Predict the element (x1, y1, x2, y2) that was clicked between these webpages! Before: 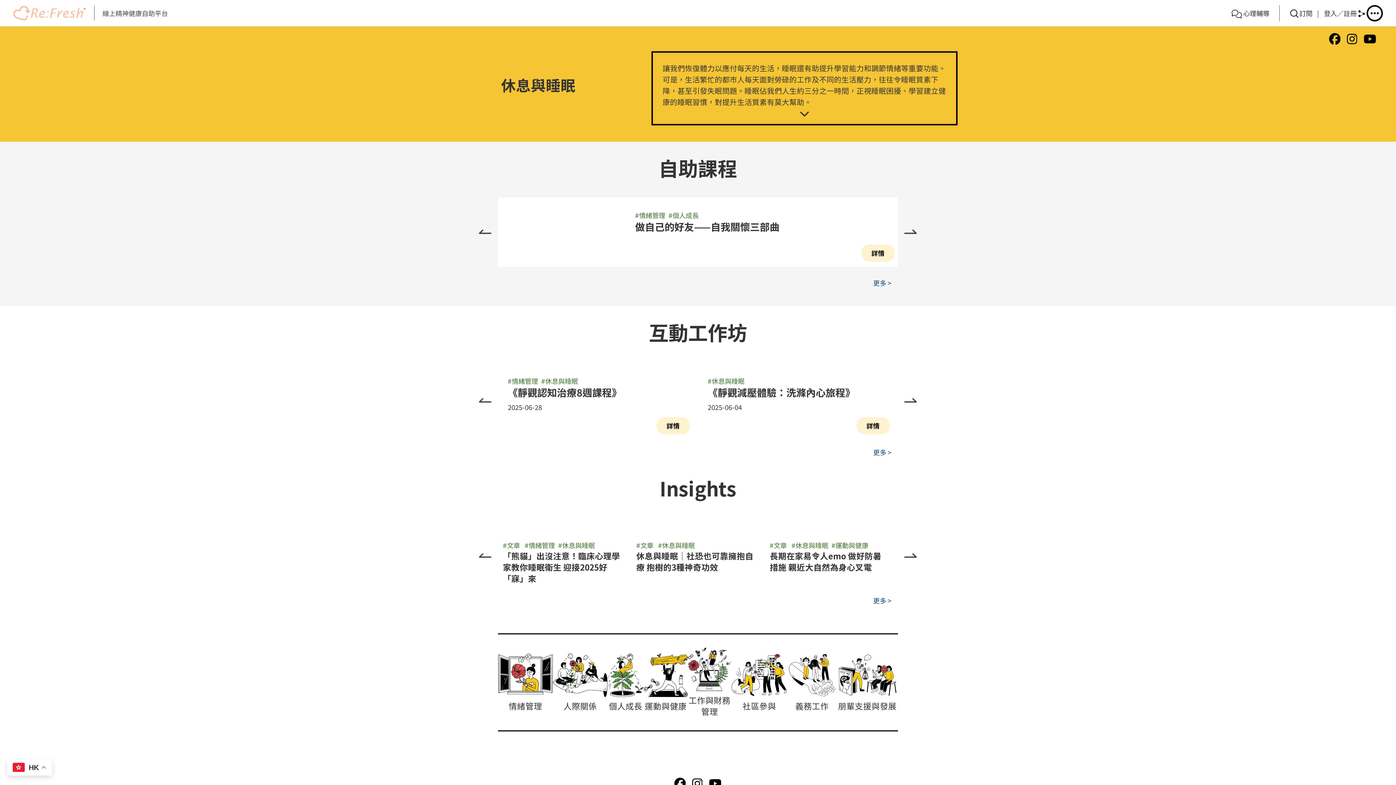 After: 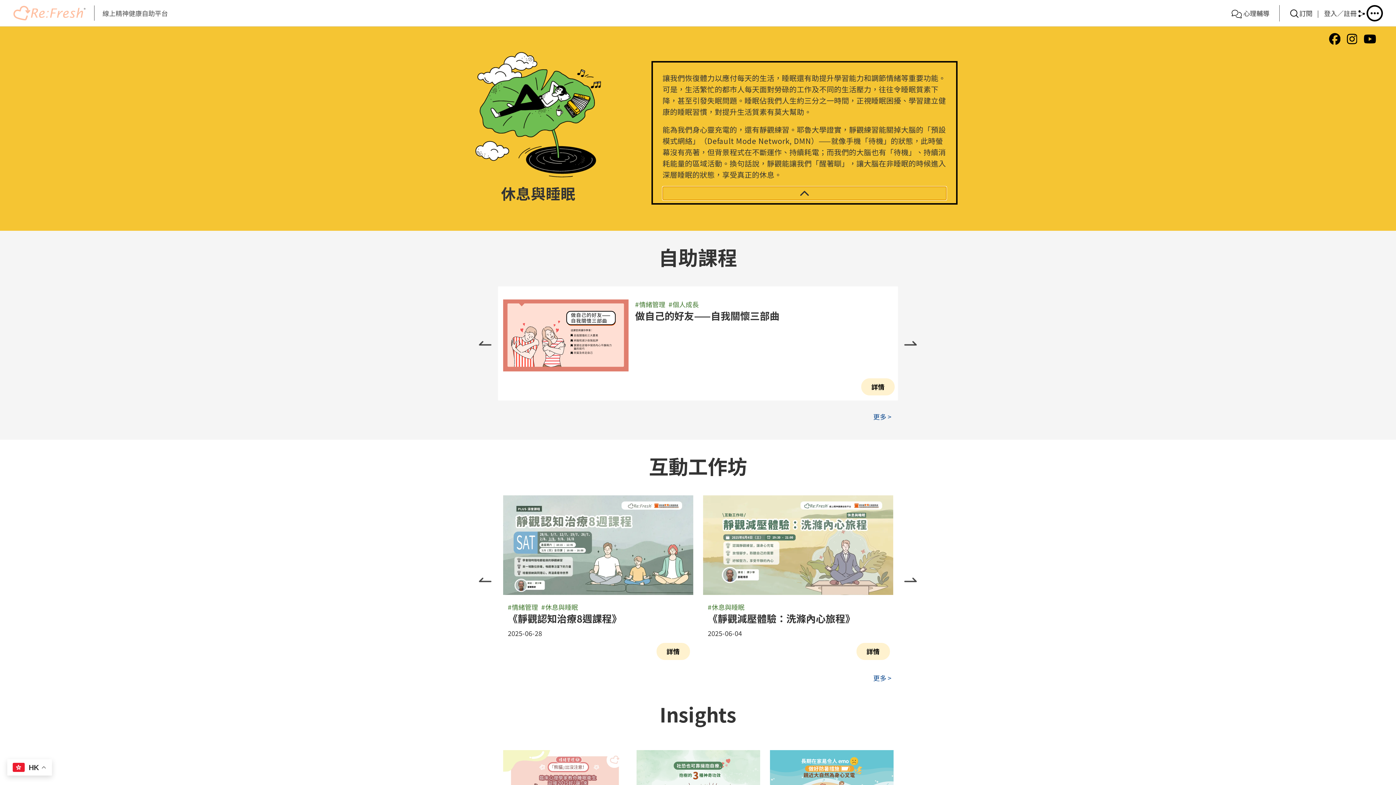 Action: bbox: (662, 62, 946, 75) label: 顯示更多